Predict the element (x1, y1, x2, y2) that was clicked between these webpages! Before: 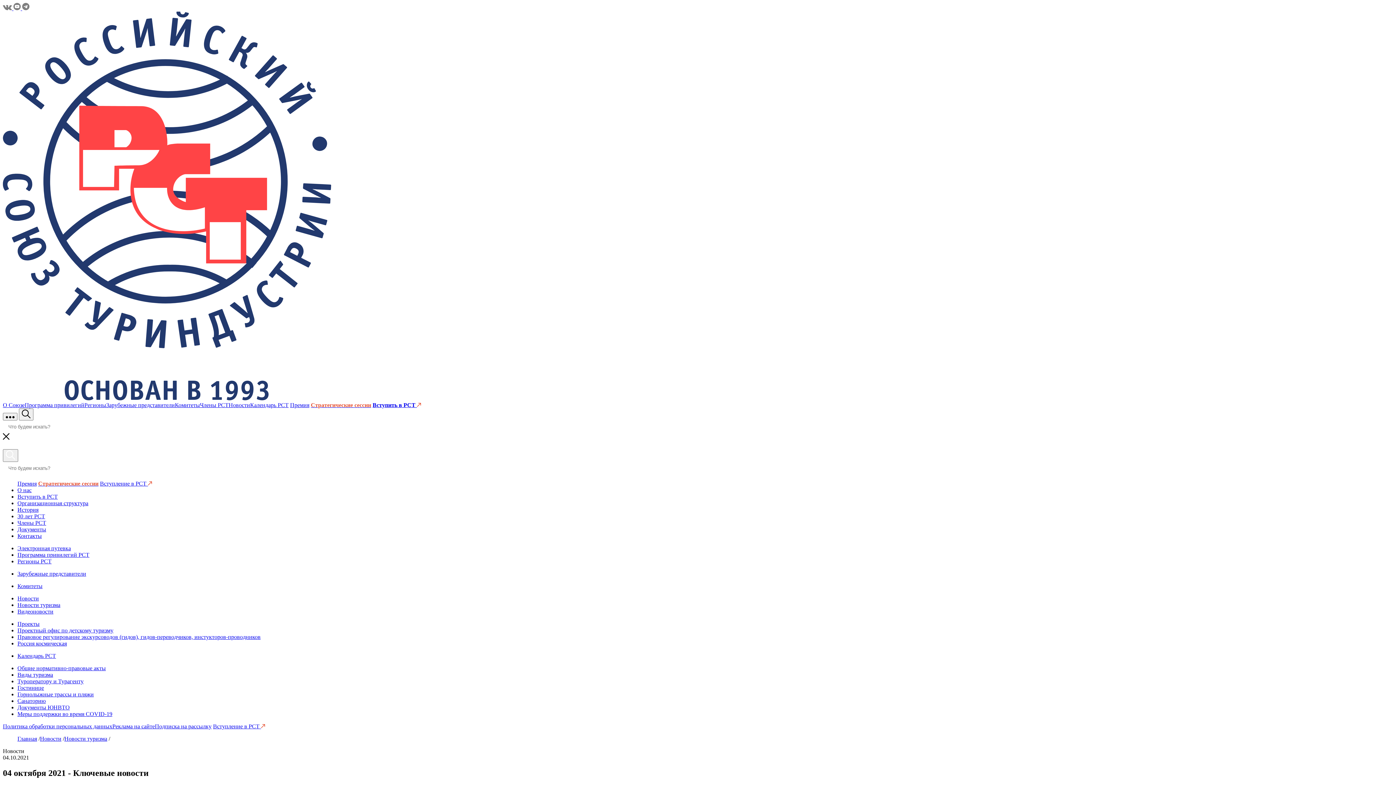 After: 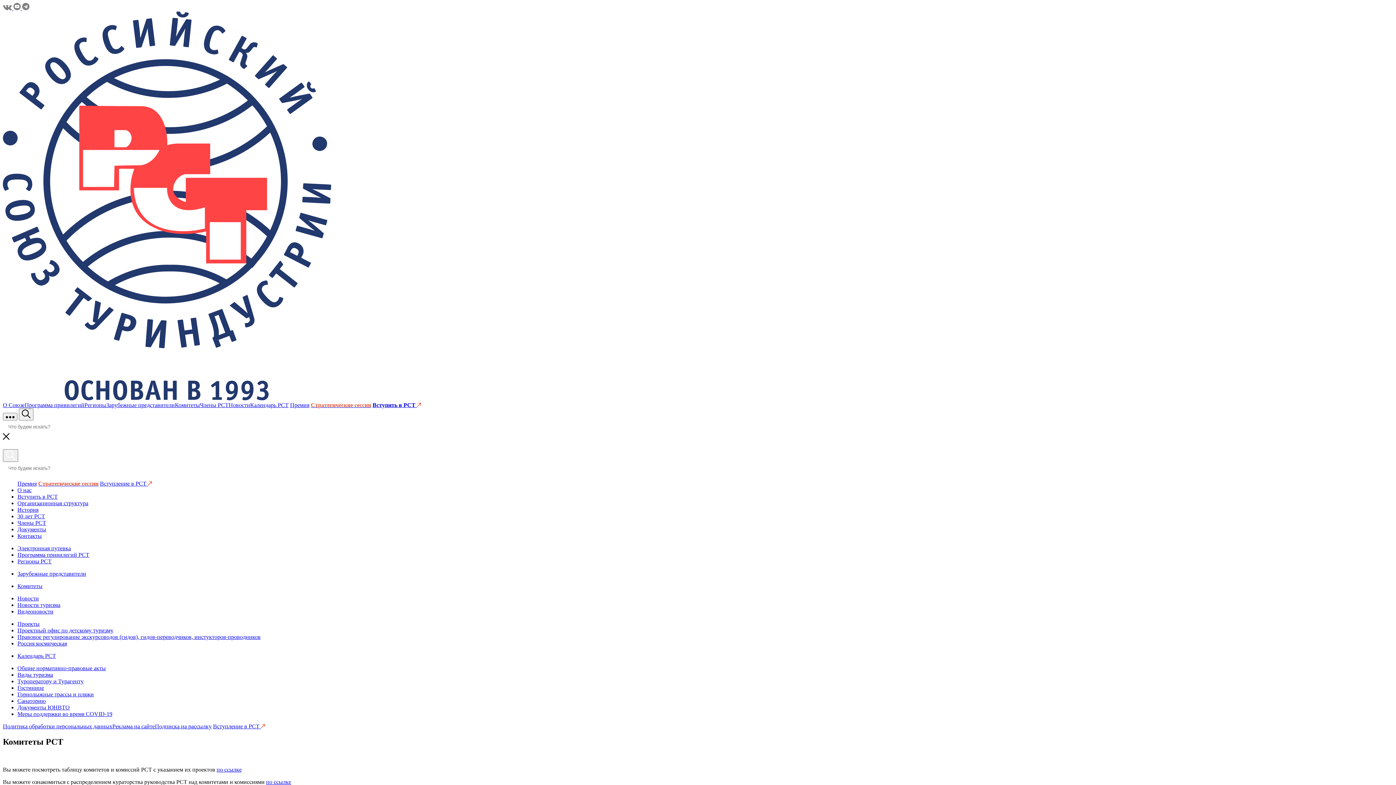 Action: label: Комитеты bbox: (17, 583, 42, 589)